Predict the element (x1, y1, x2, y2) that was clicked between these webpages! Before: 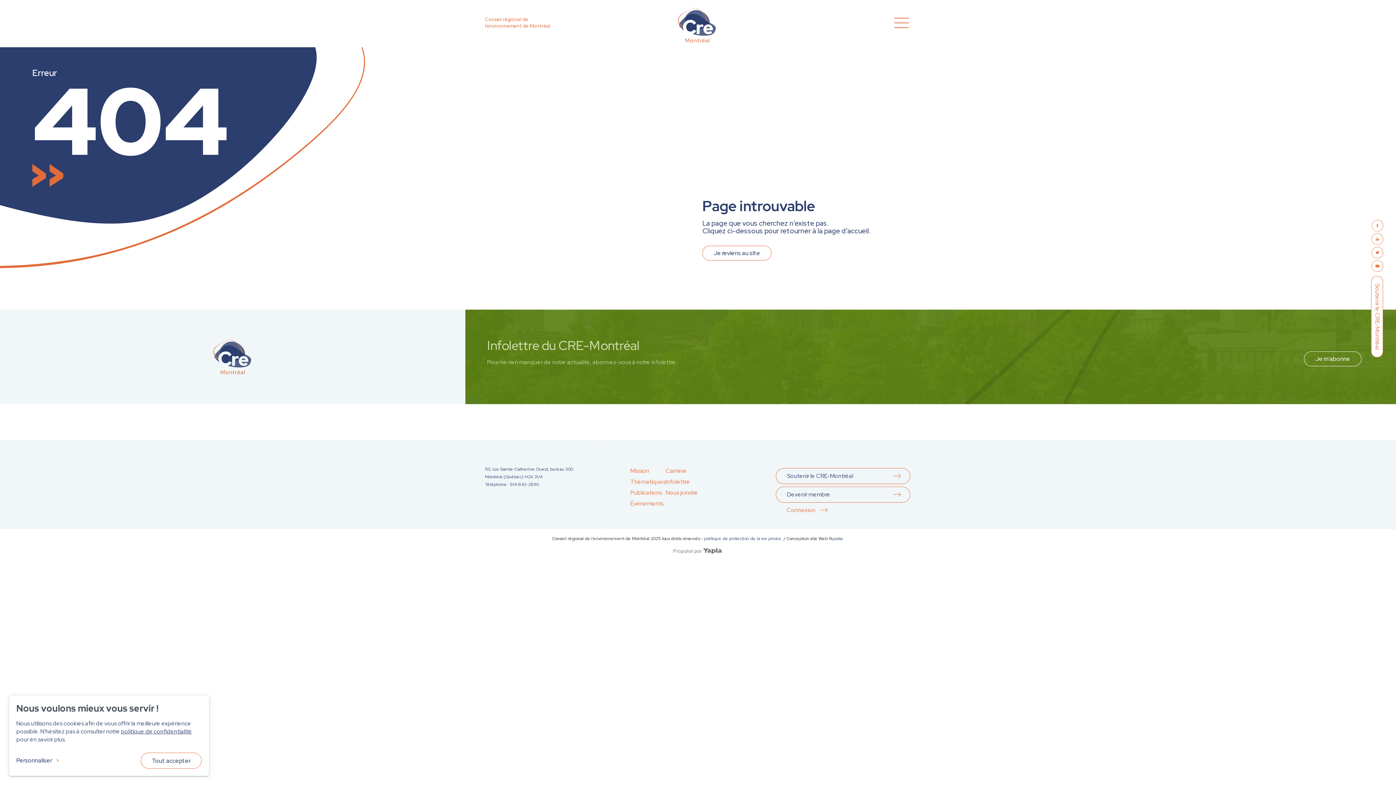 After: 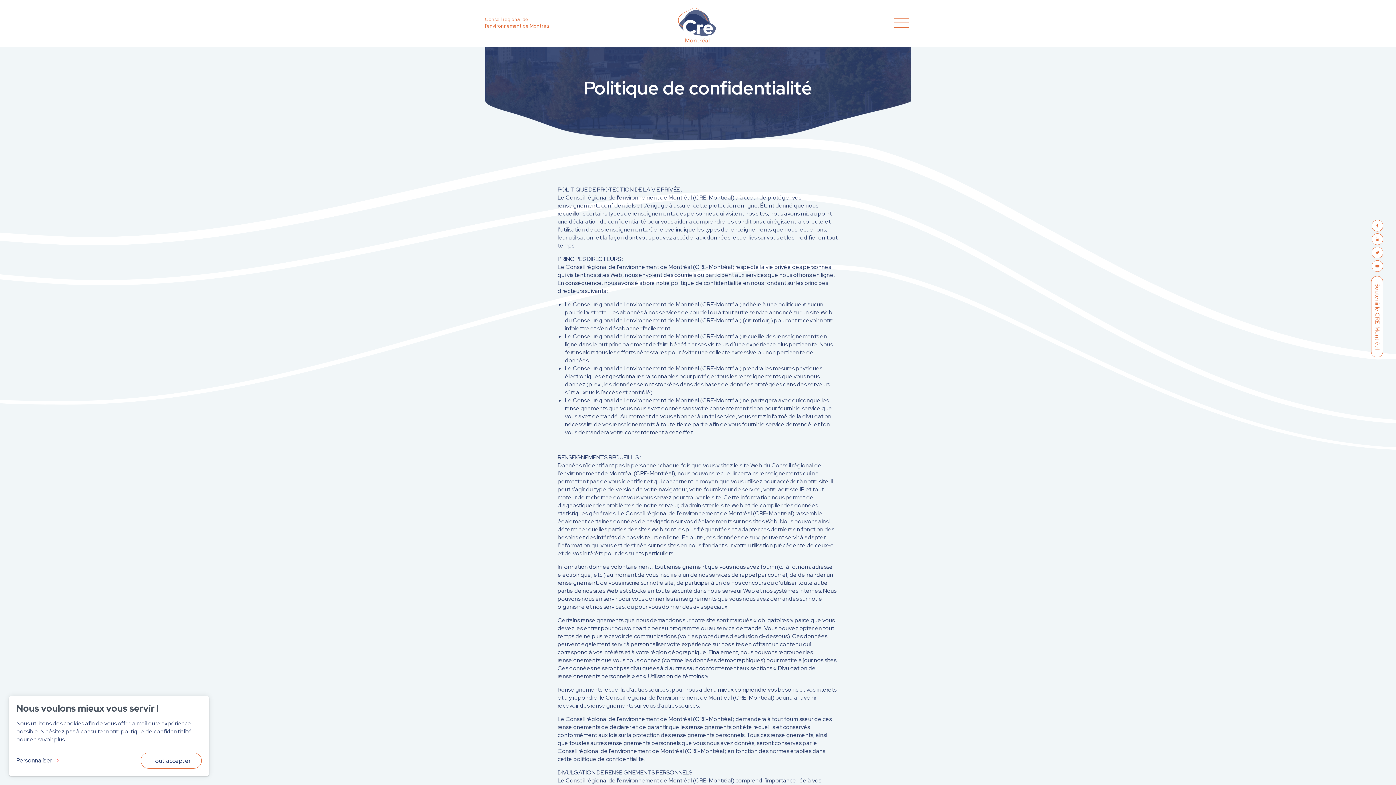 Action: bbox: (704, 536, 781, 541) label: politique de protection de la vie privée